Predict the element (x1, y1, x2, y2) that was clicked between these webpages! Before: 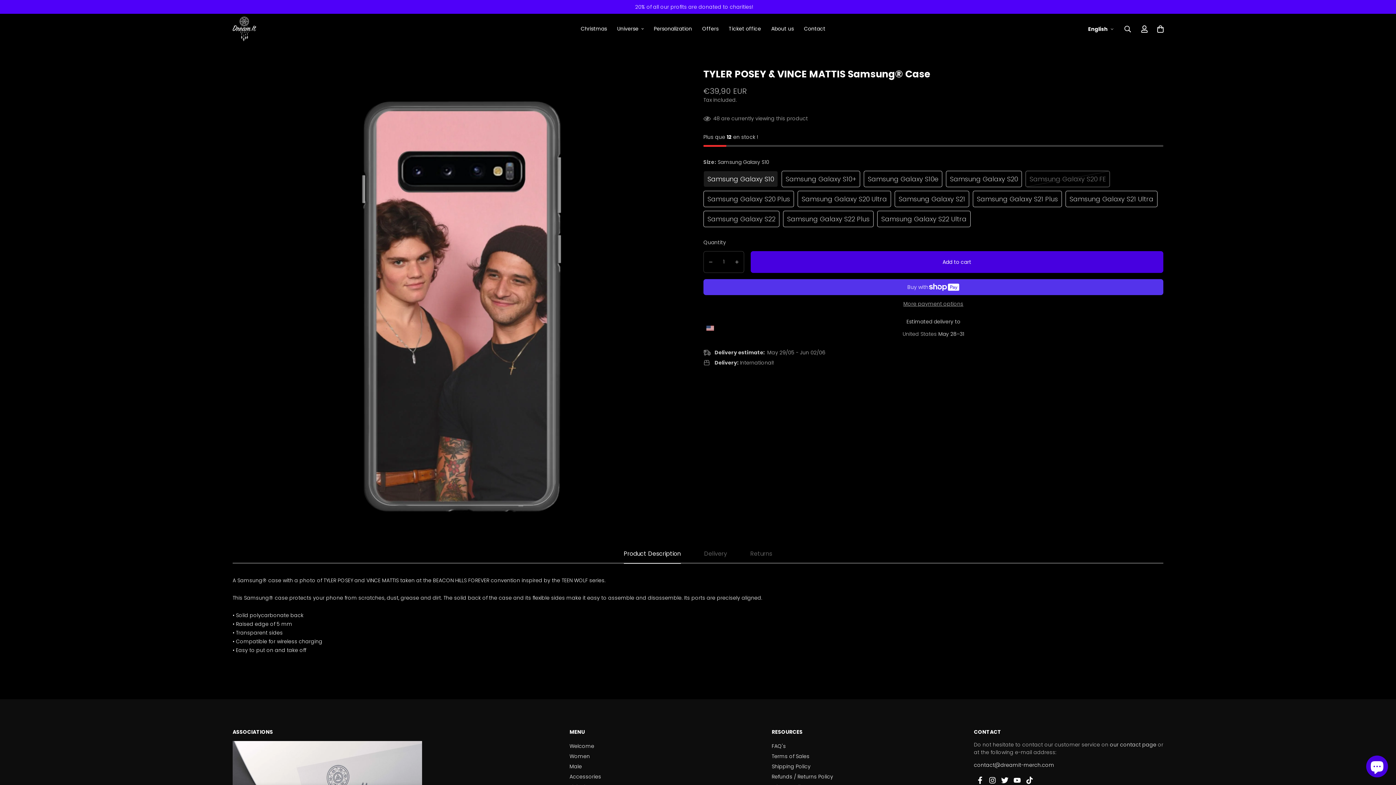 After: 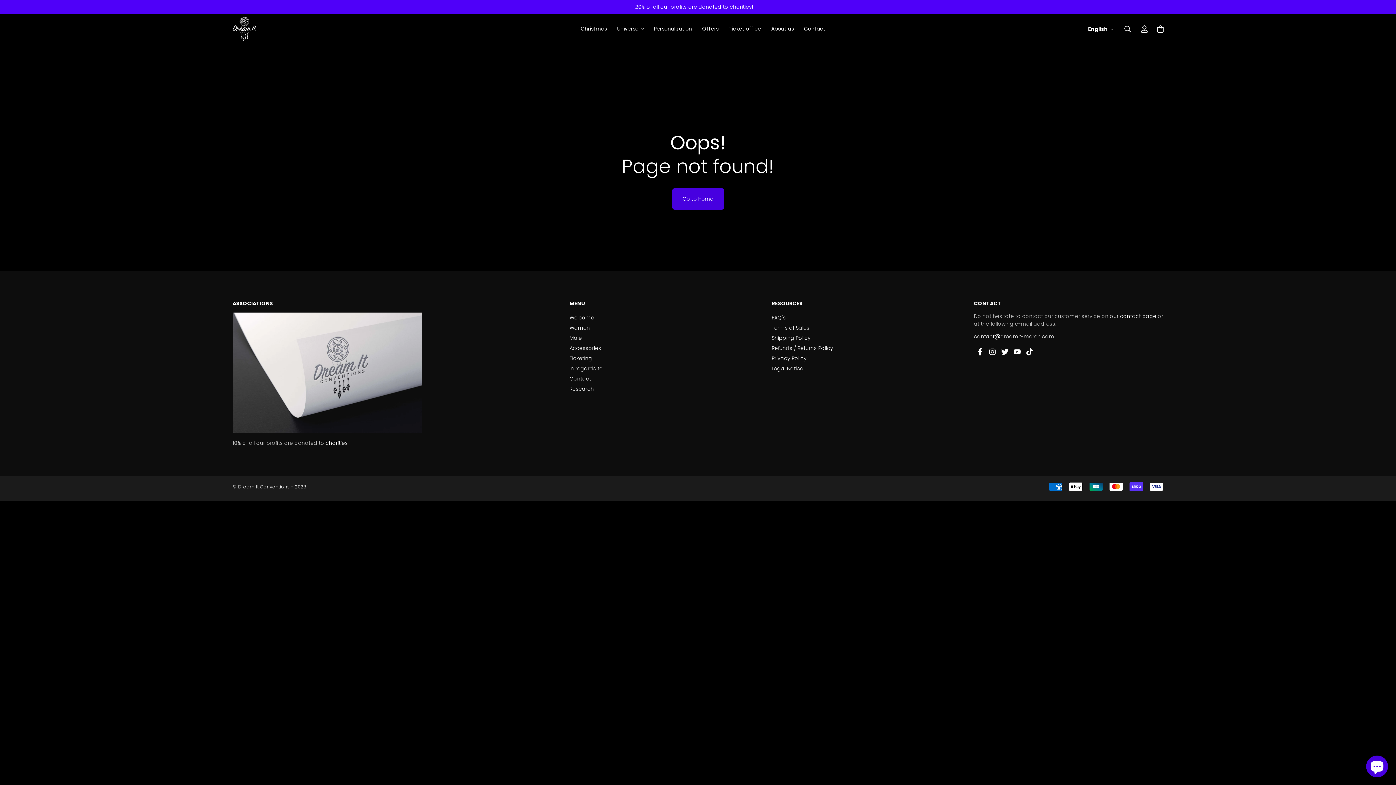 Action: label: Christmas bbox: (575, 18, 612, 39)